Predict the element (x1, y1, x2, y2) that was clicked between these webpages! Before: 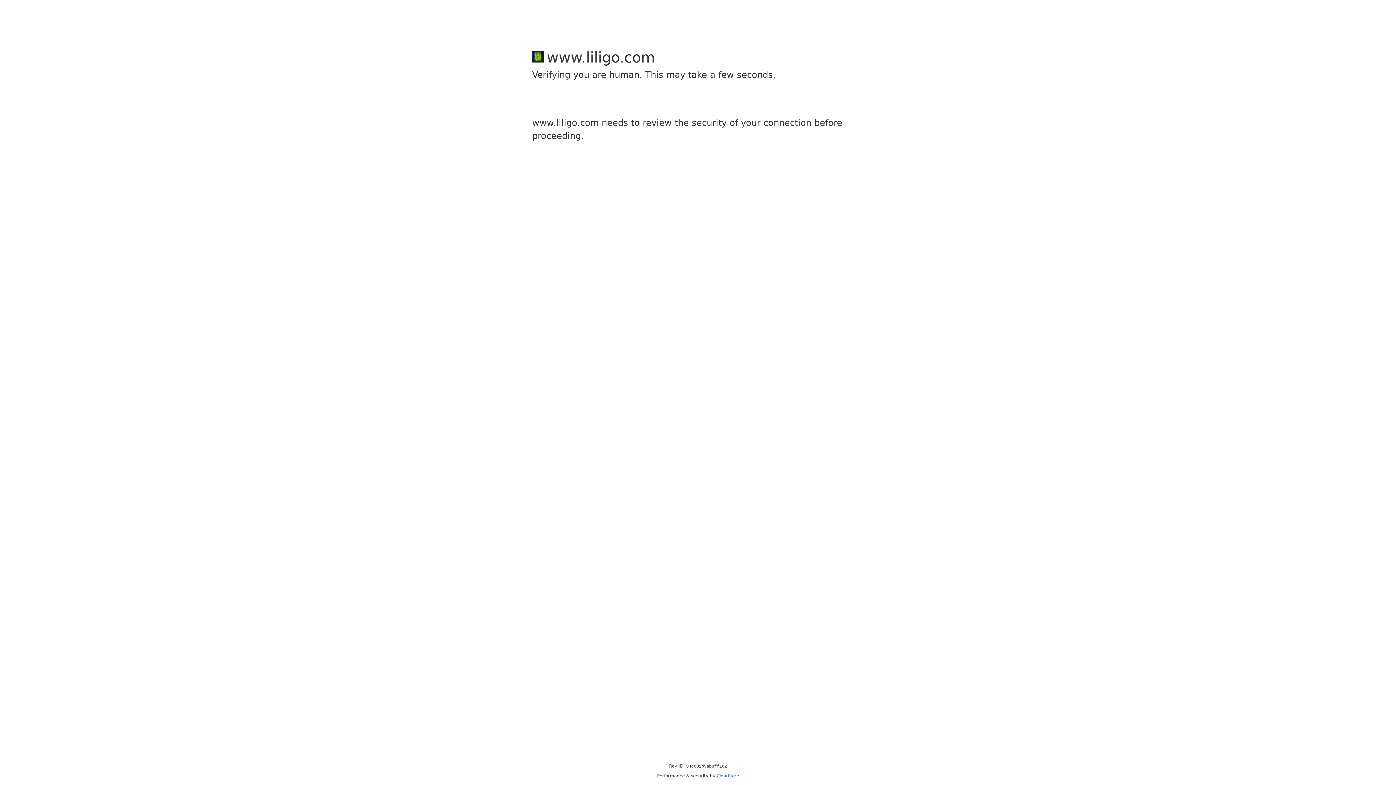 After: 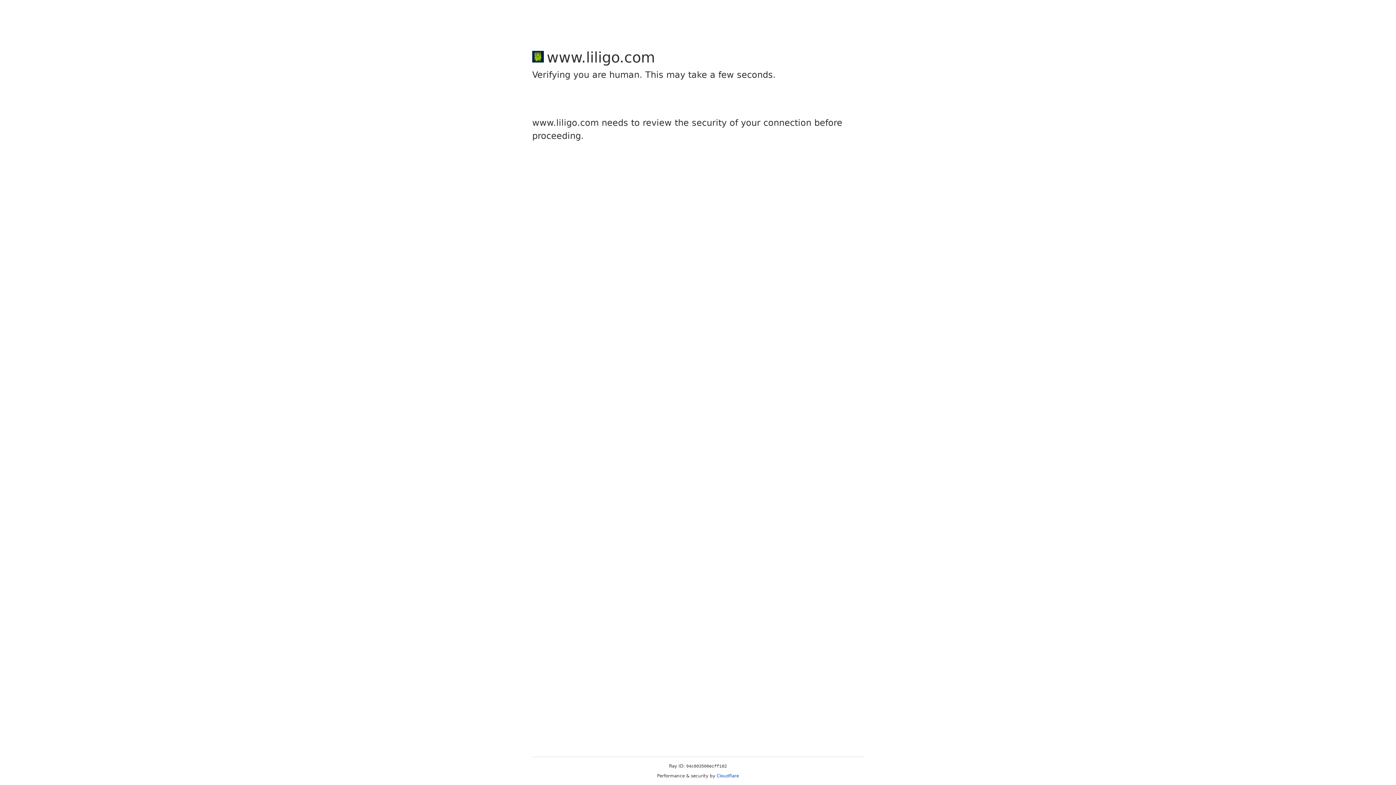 Action: label: Cloudflare bbox: (716, 773, 739, 778)